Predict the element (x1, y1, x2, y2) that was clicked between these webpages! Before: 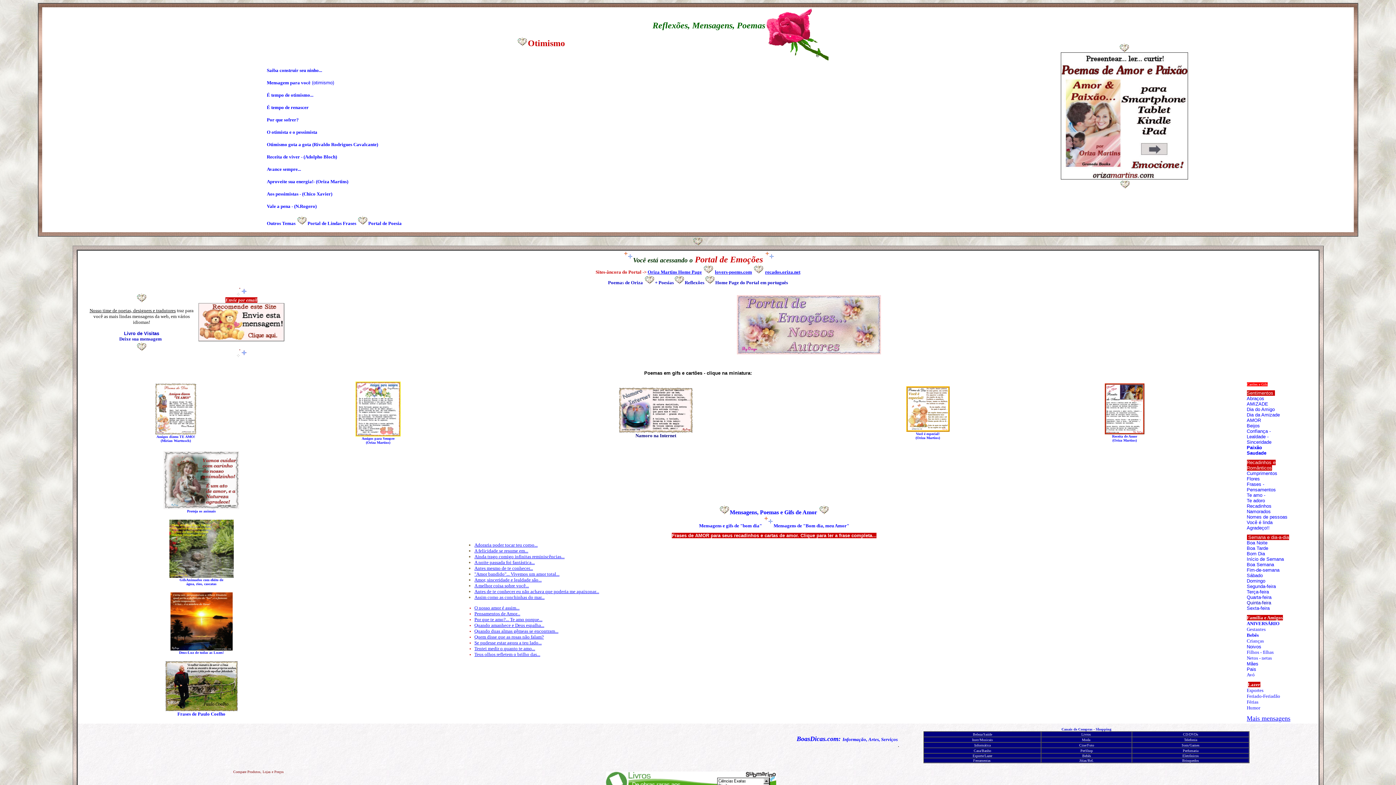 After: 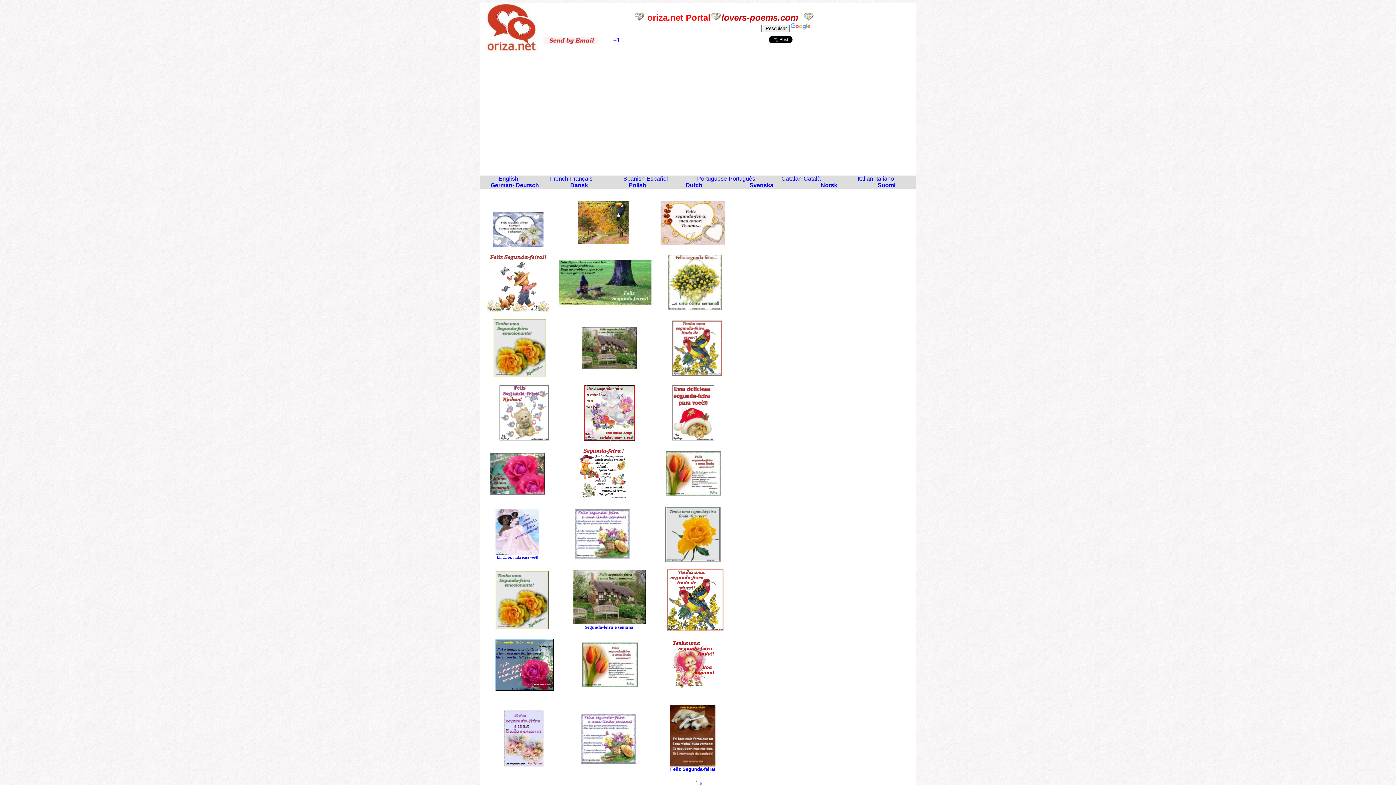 Action: label: Segunda-feira bbox: (1247, 585, 1276, 589)